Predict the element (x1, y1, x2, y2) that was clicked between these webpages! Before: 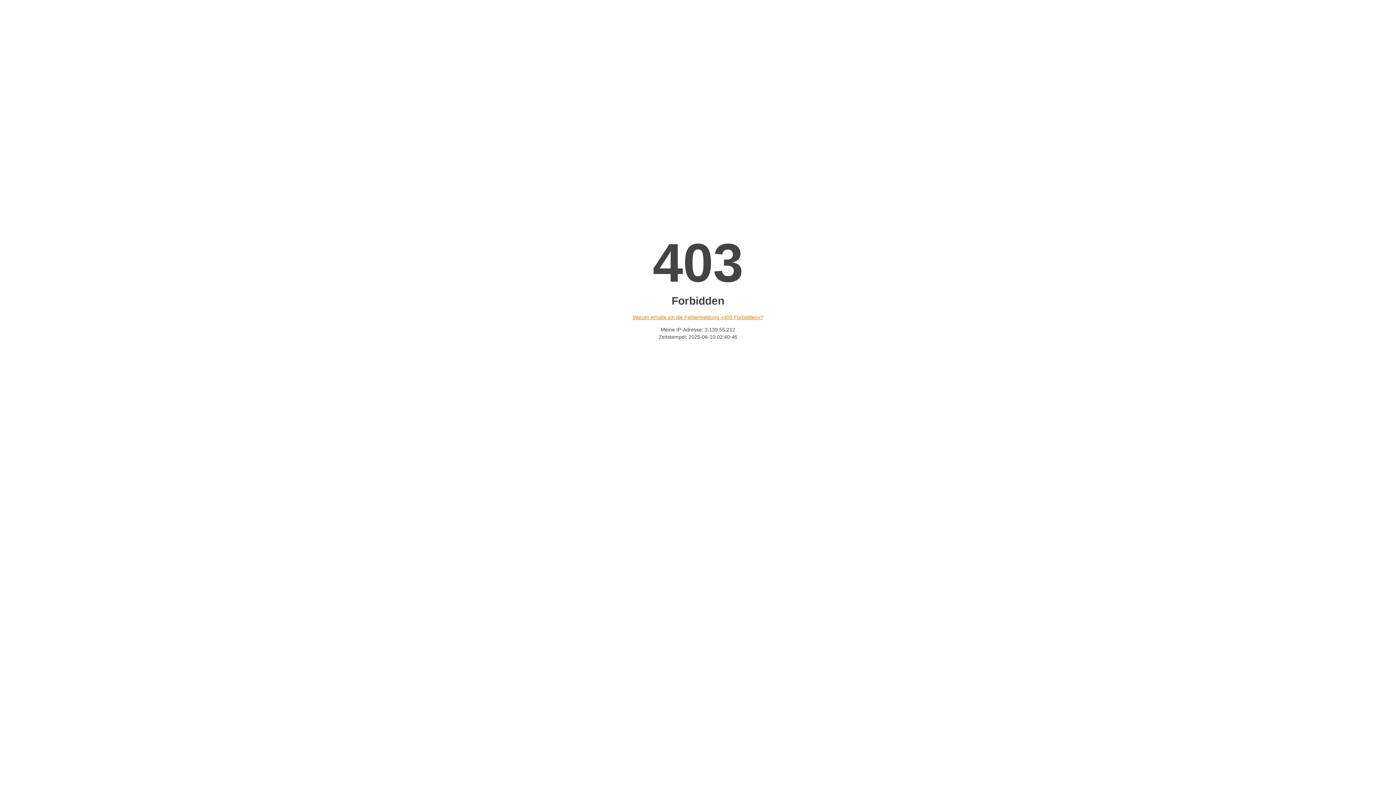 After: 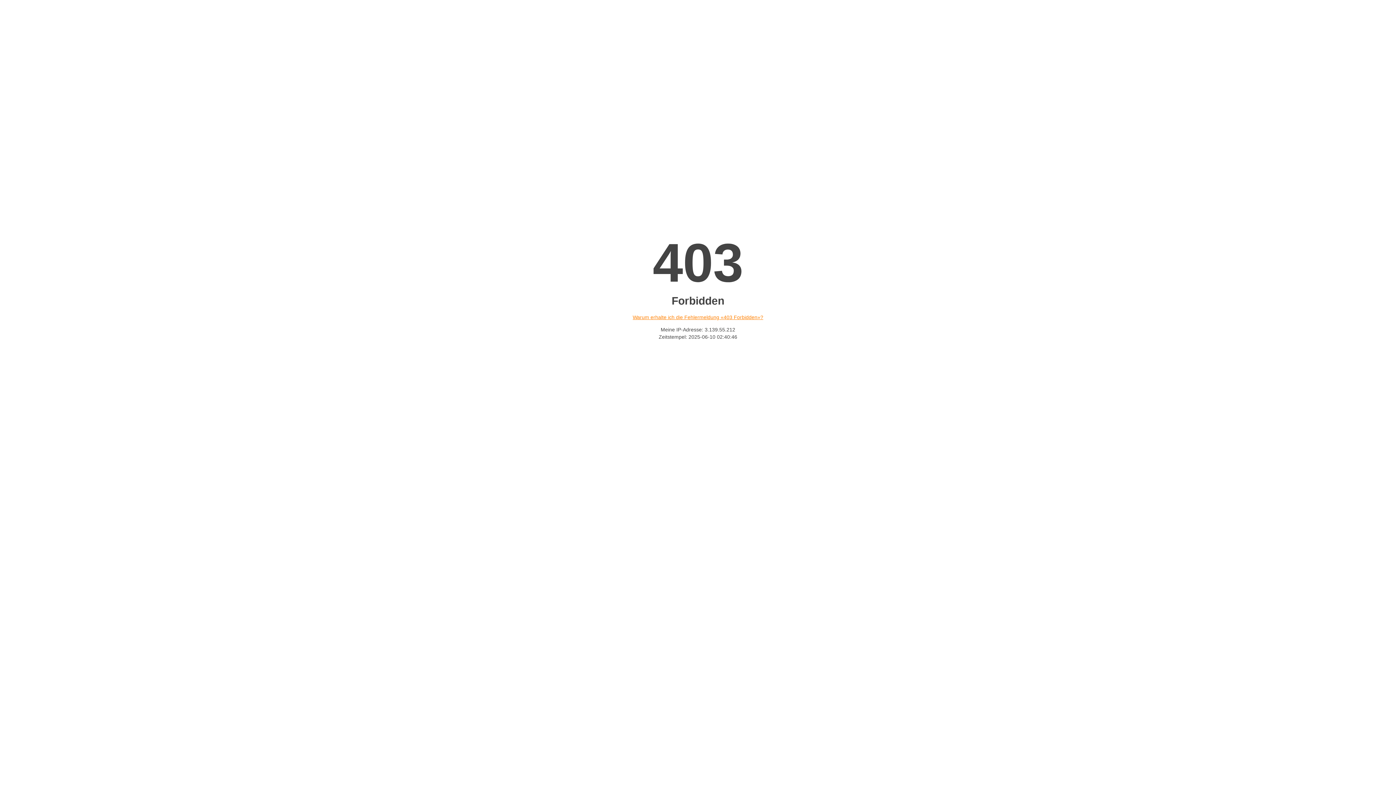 Action: bbox: (632, 314, 763, 320) label: Warum erhalte ich die Fehlermeldung «403 Forbidden»?